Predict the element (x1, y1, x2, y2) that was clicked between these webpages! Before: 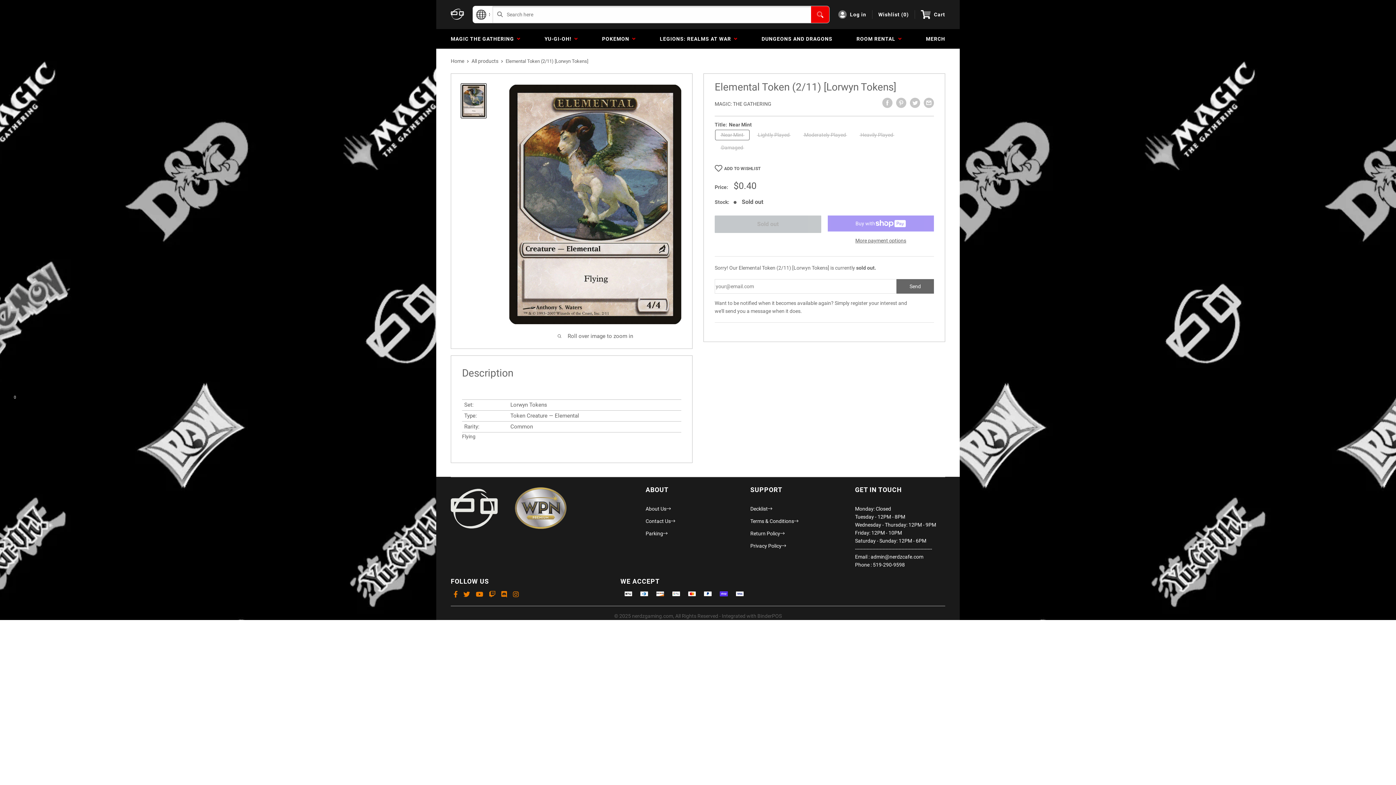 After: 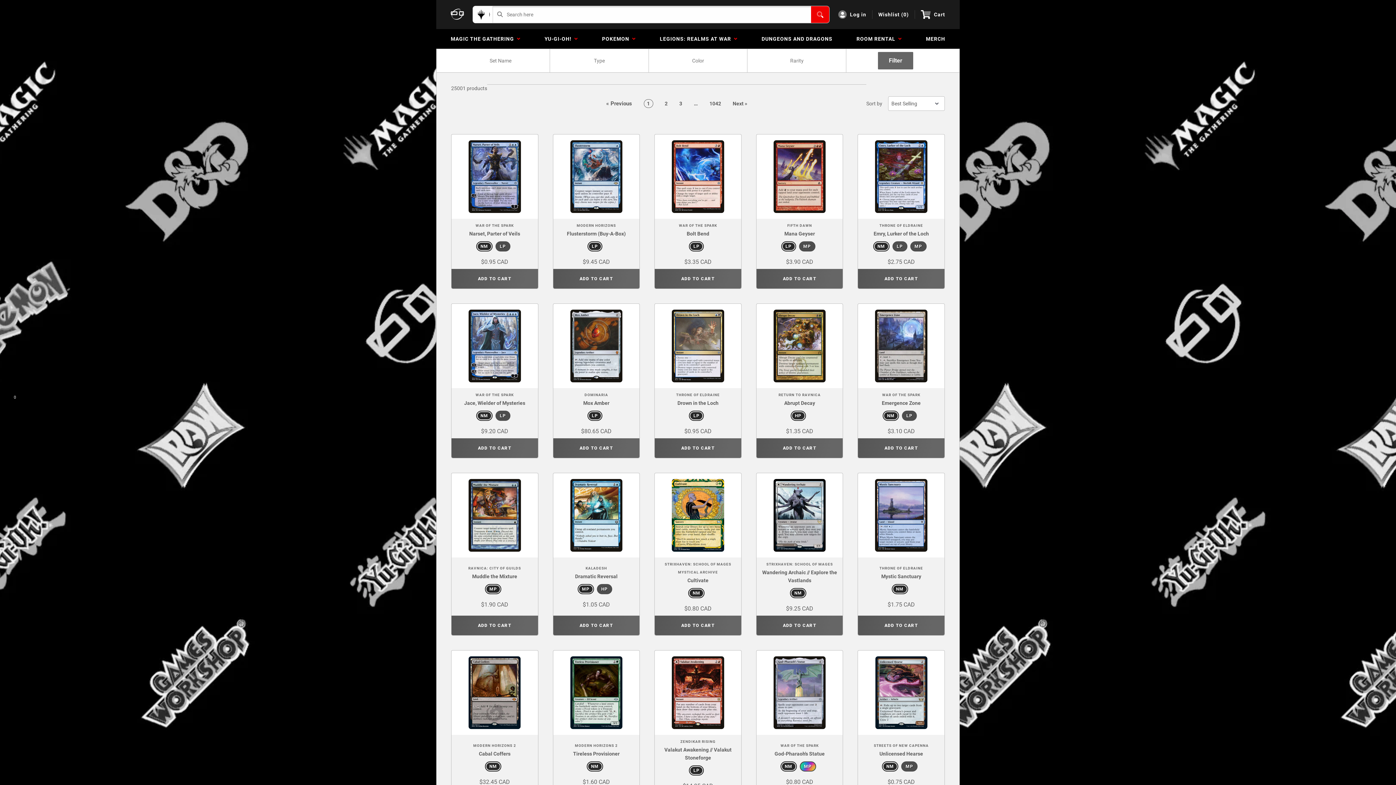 Action: label: MAGIC: THE GATHERING bbox: (714, 101, 771, 106)